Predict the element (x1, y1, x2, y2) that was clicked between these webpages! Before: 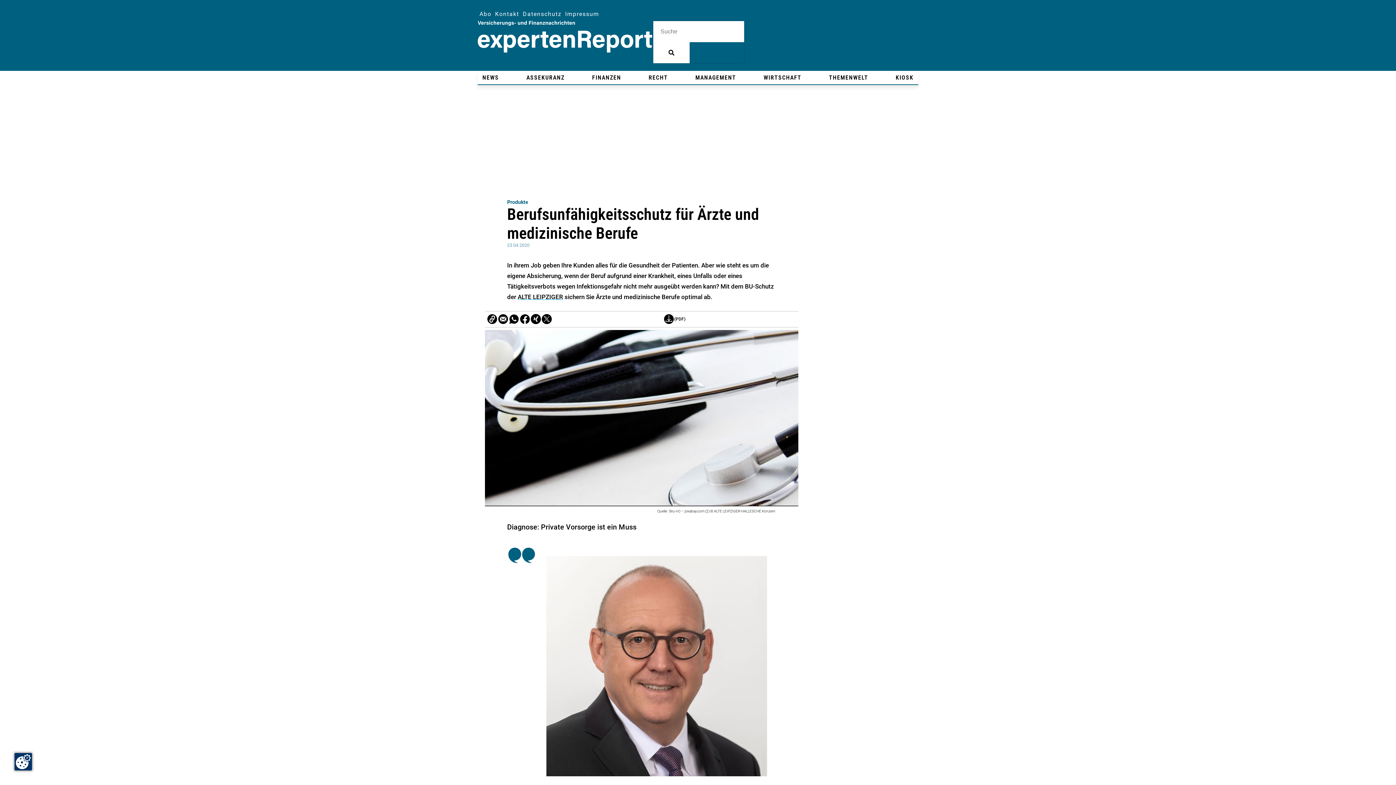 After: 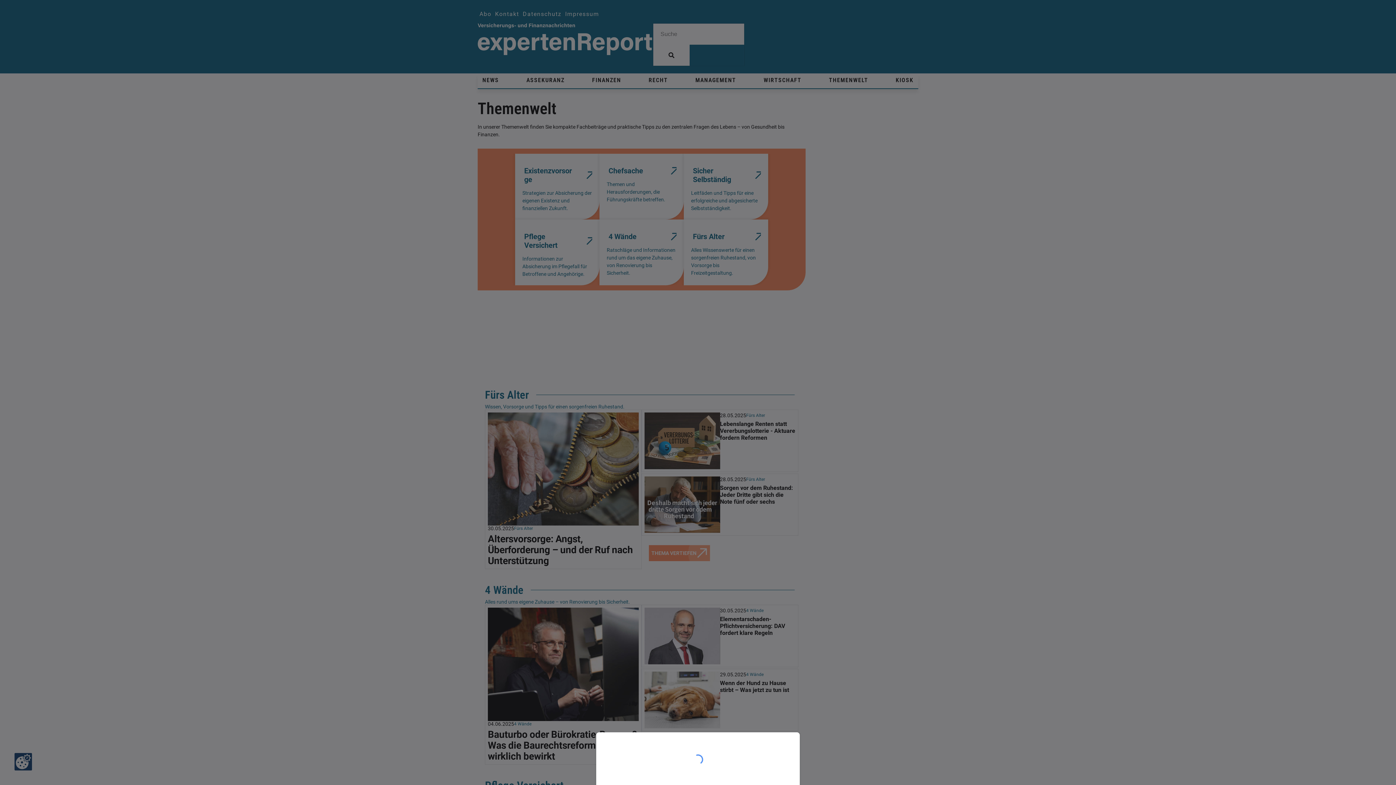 Action: bbox: (827, 72, 870, 82) label: THEMENWELT